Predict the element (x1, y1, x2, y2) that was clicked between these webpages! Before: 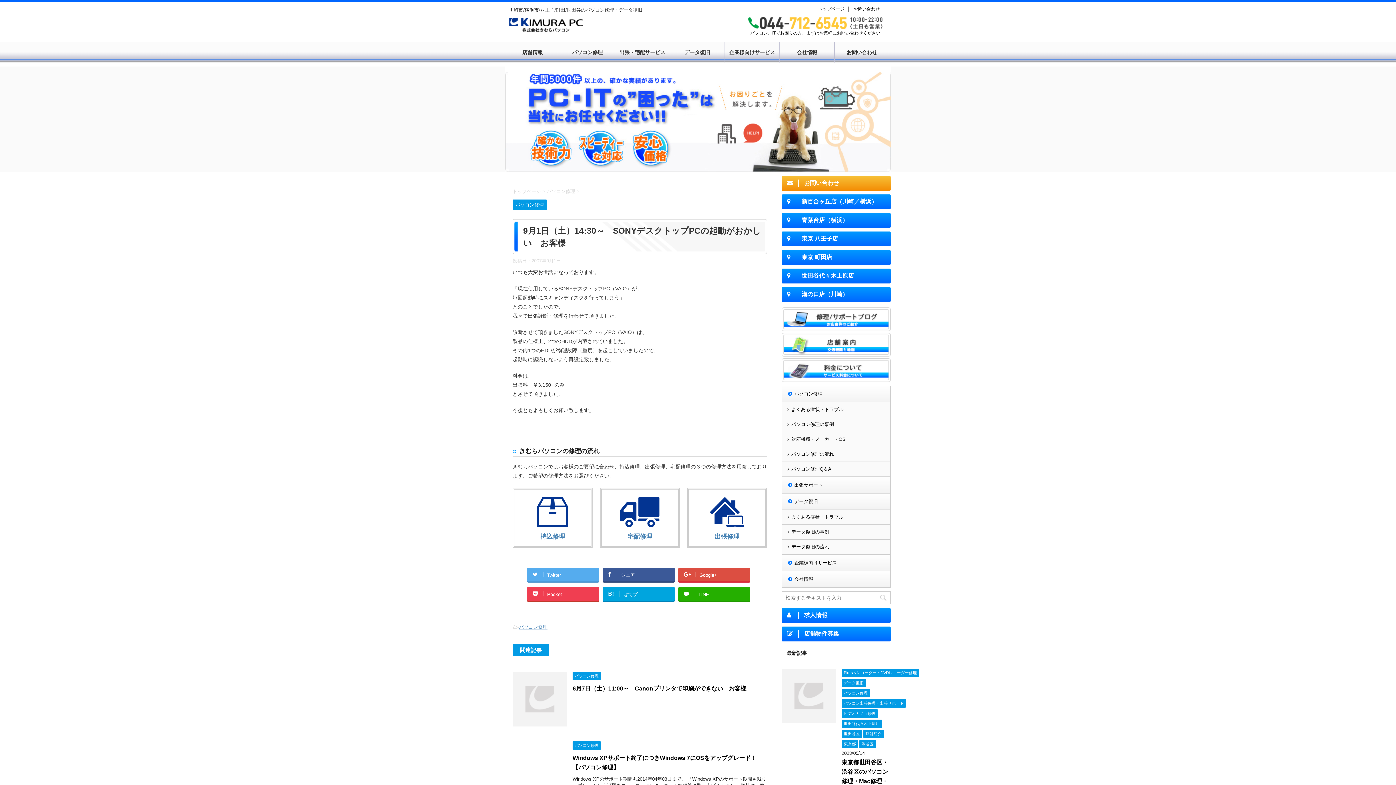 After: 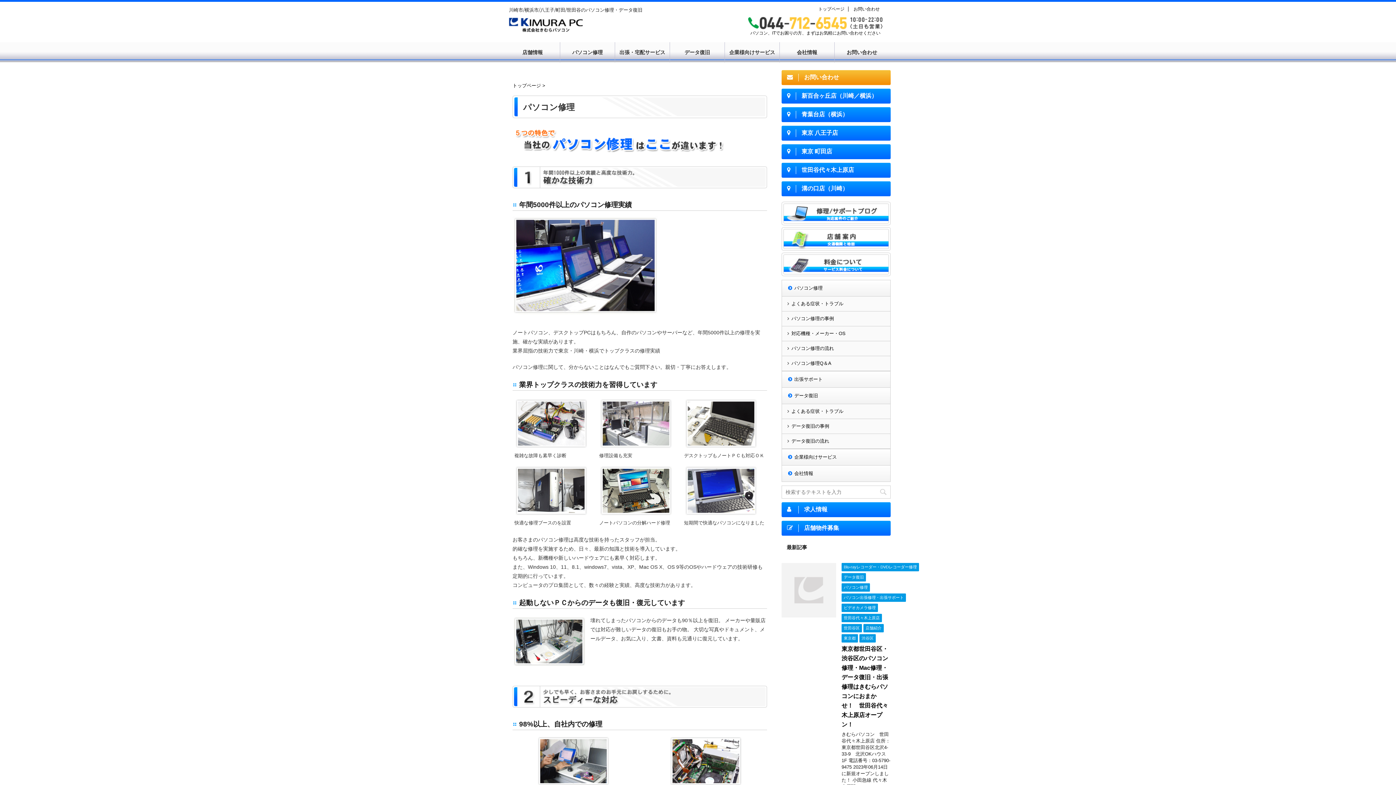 Action: label: パソコン修理 bbox: (560, 42, 614, 62)